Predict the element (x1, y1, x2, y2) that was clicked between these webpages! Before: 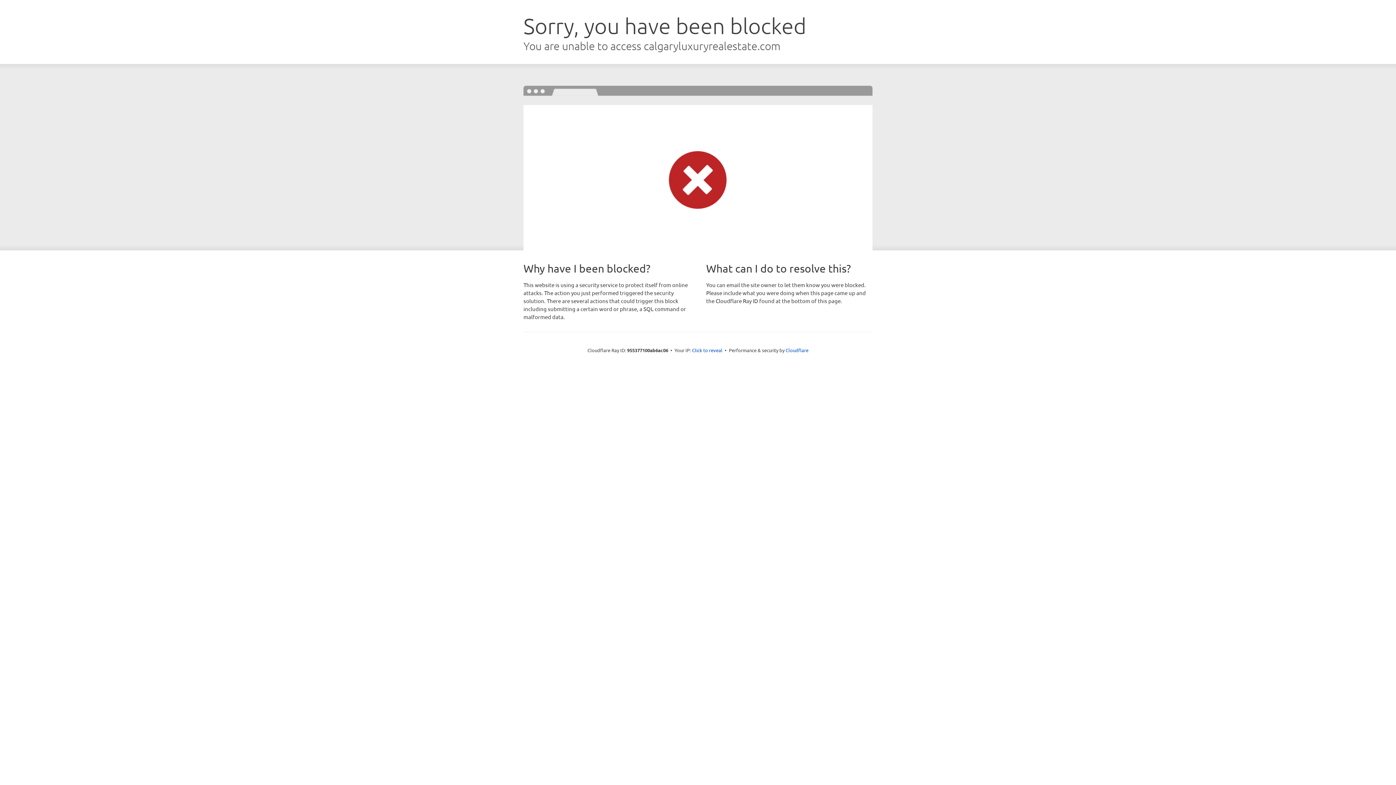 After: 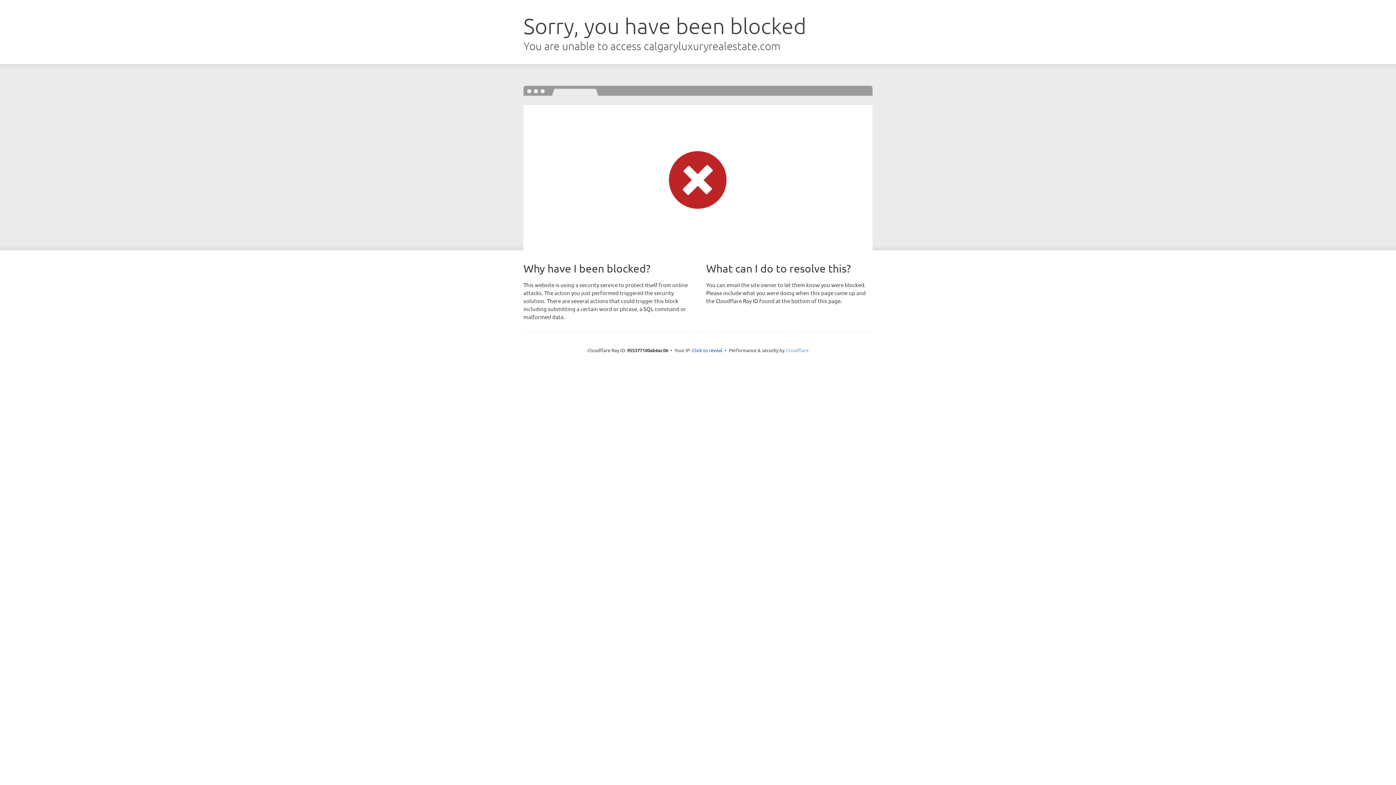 Action: label: Cloudflare bbox: (785, 347, 808, 353)